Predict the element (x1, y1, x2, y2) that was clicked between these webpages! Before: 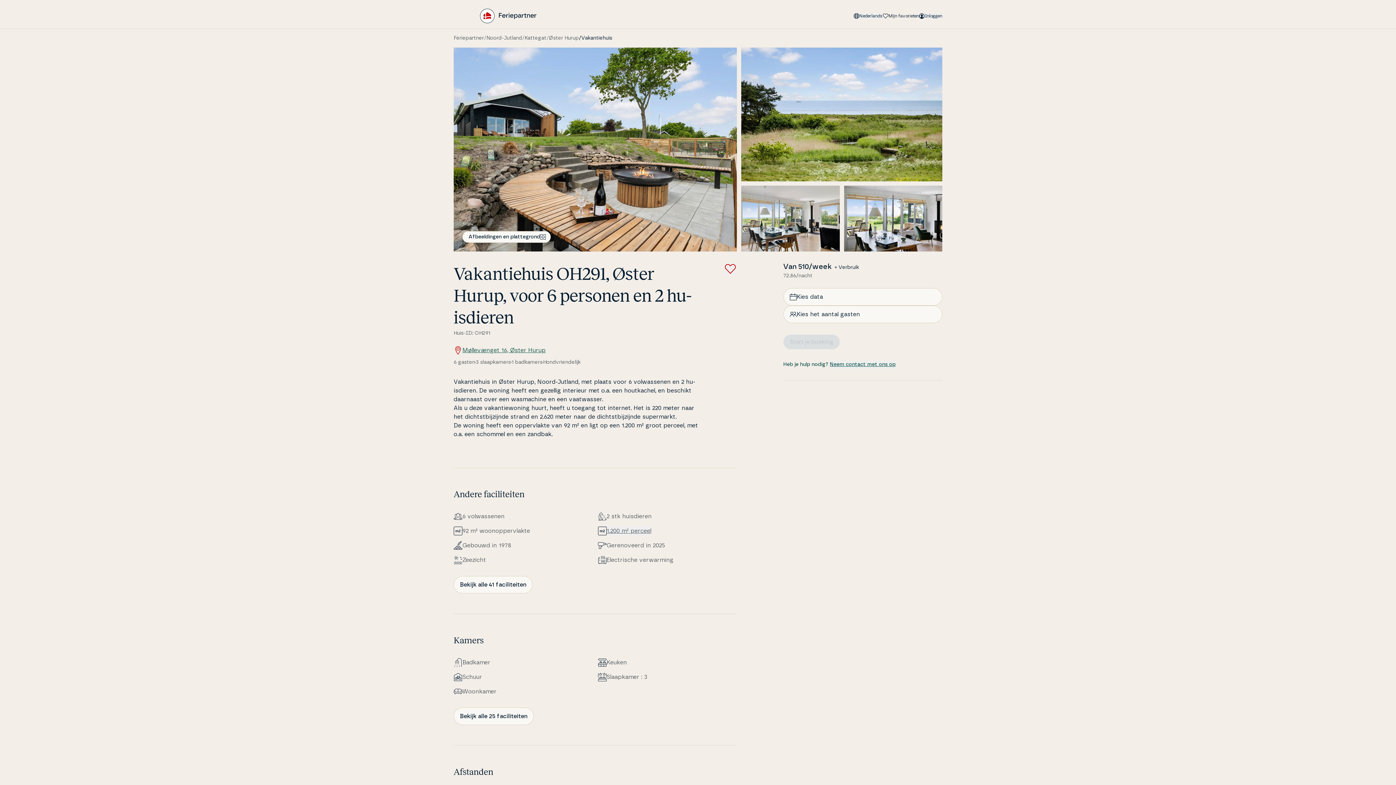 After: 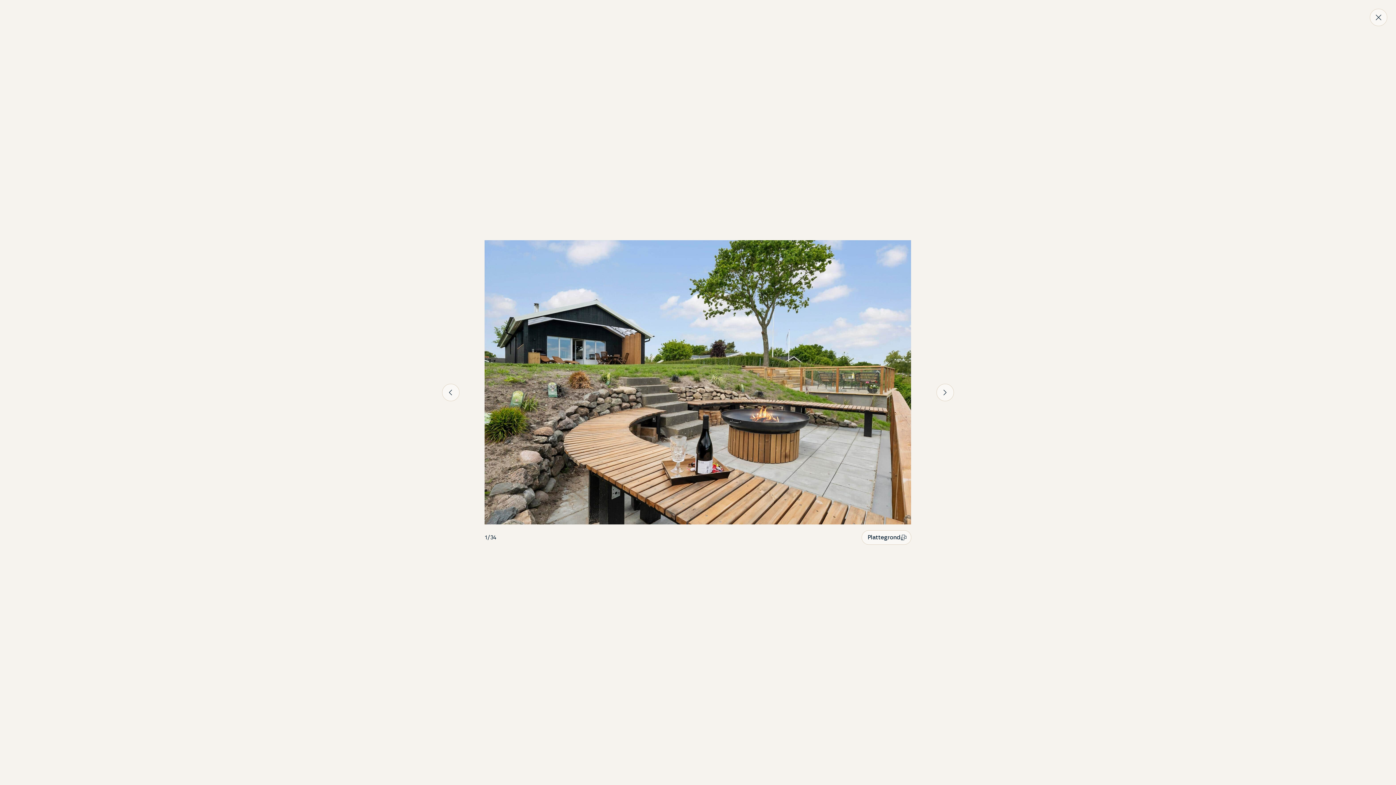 Action: bbox: (453, 47, 737, 251) label: Bekijk de afbeelding